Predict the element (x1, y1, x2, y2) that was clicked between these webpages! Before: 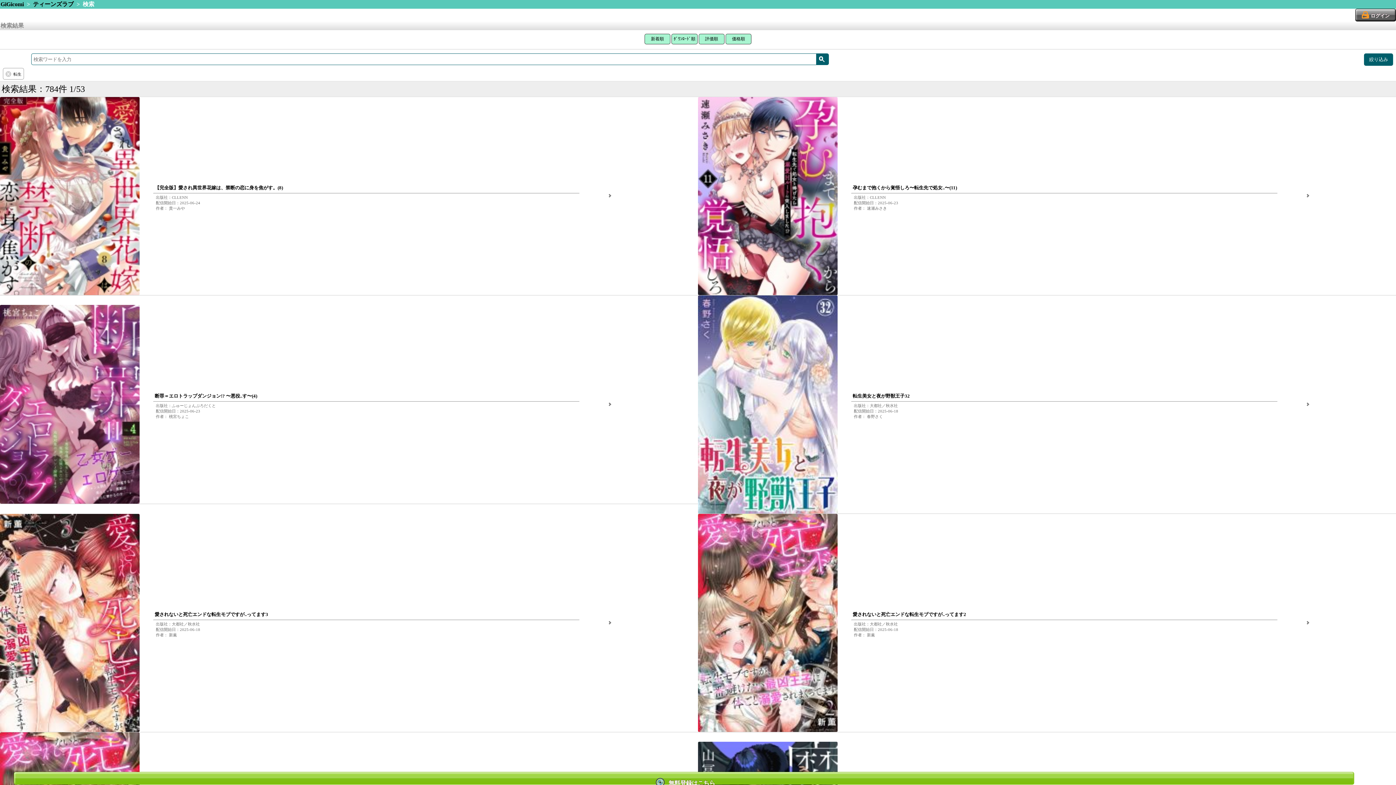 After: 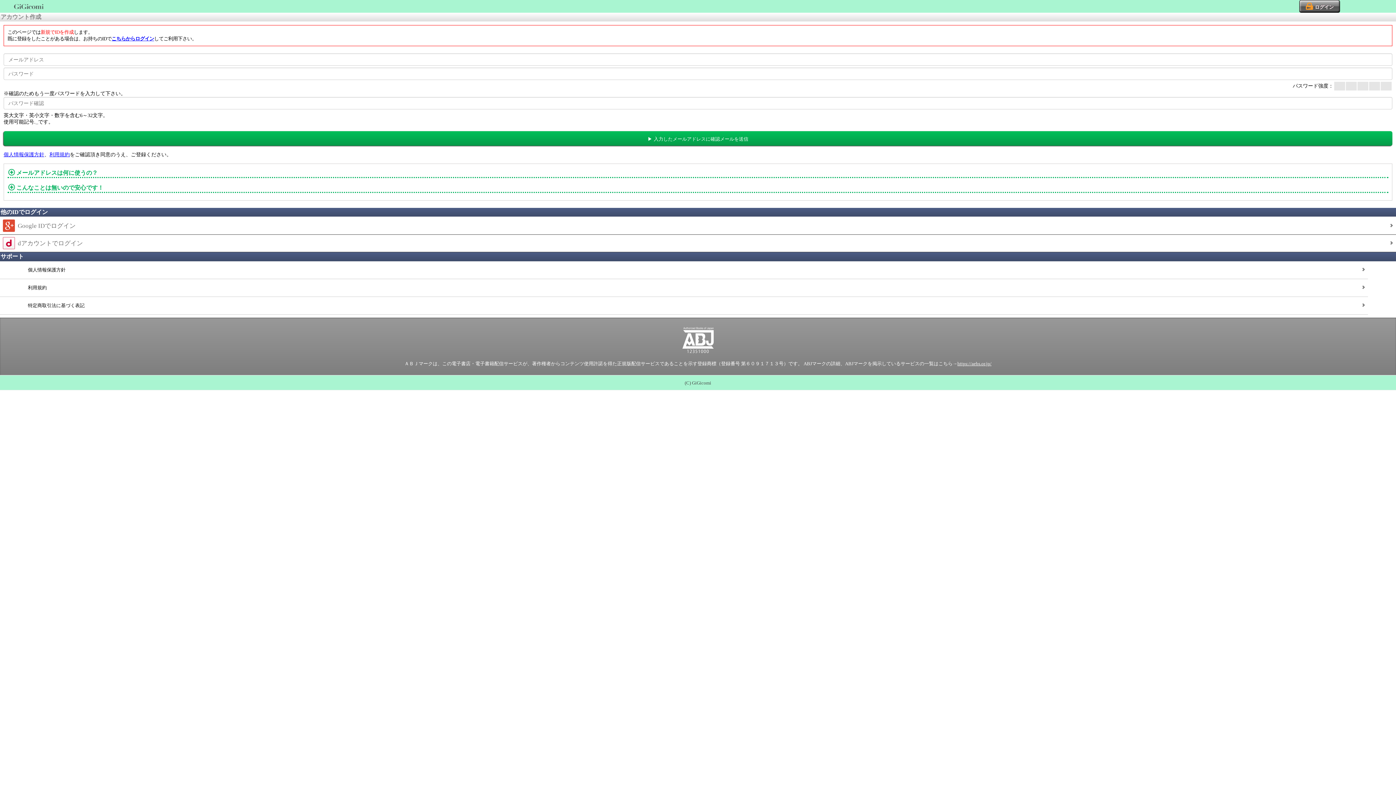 Action: label: 無料登録はこちら bbox: (13, 772, 1354, 785)